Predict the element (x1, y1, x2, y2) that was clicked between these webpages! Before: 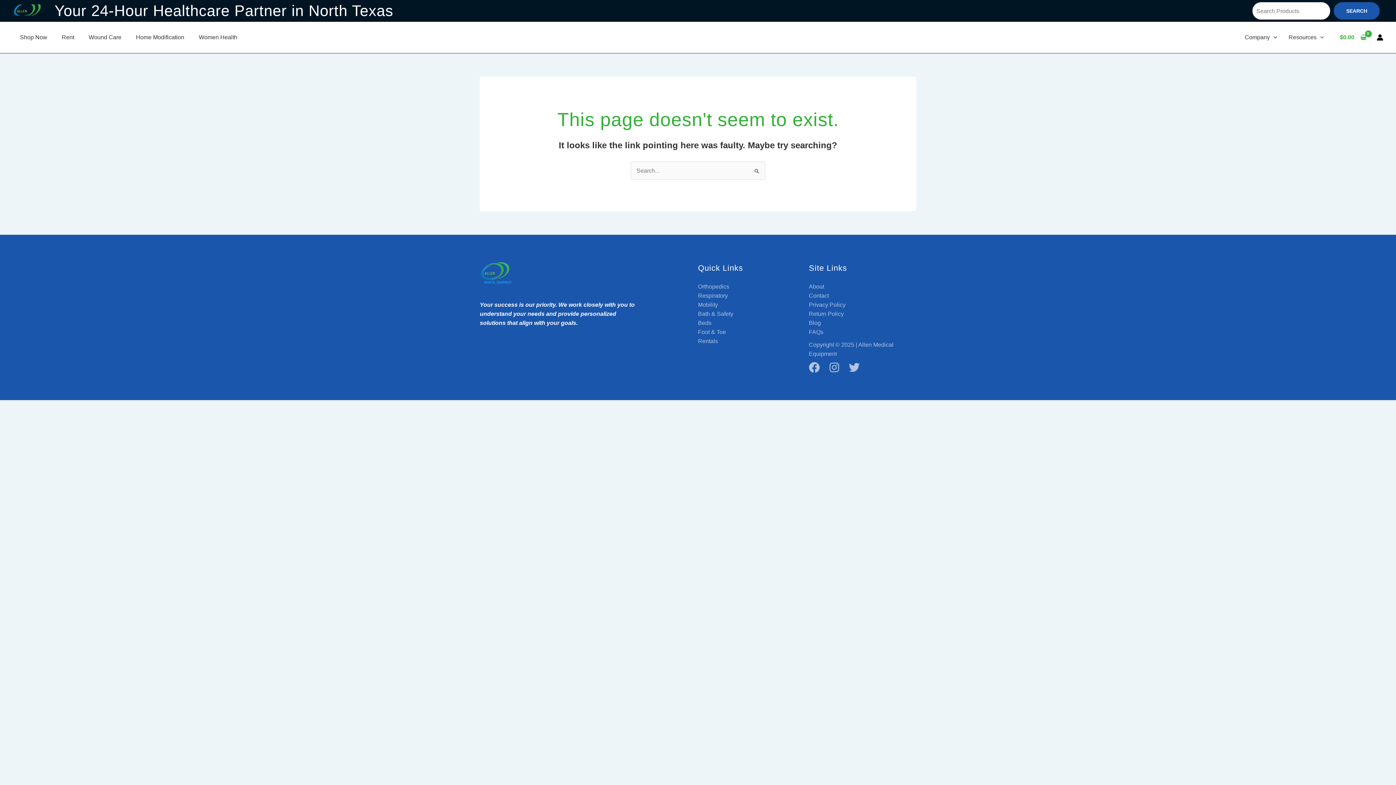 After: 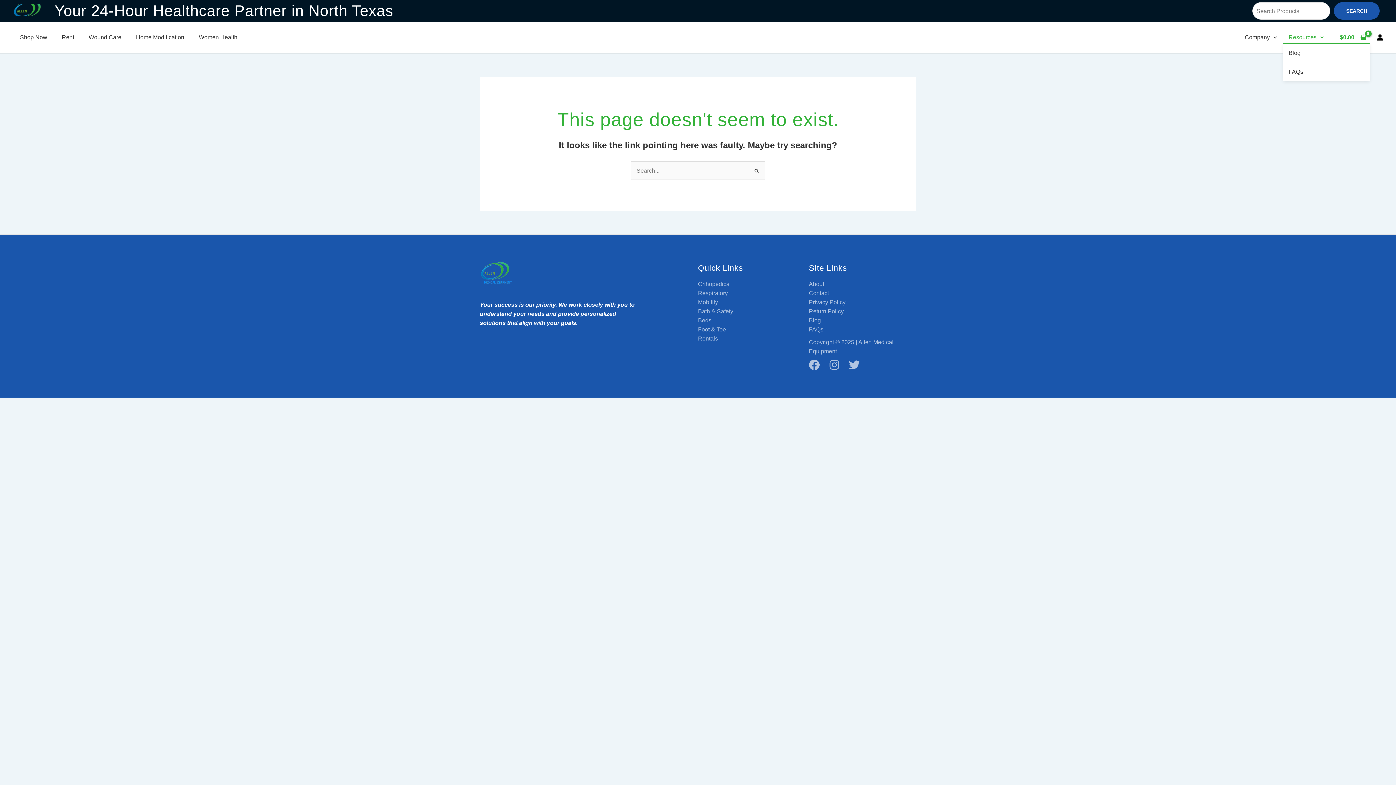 Action: label: Resources bbox: (1283, 31, 1329, 42)